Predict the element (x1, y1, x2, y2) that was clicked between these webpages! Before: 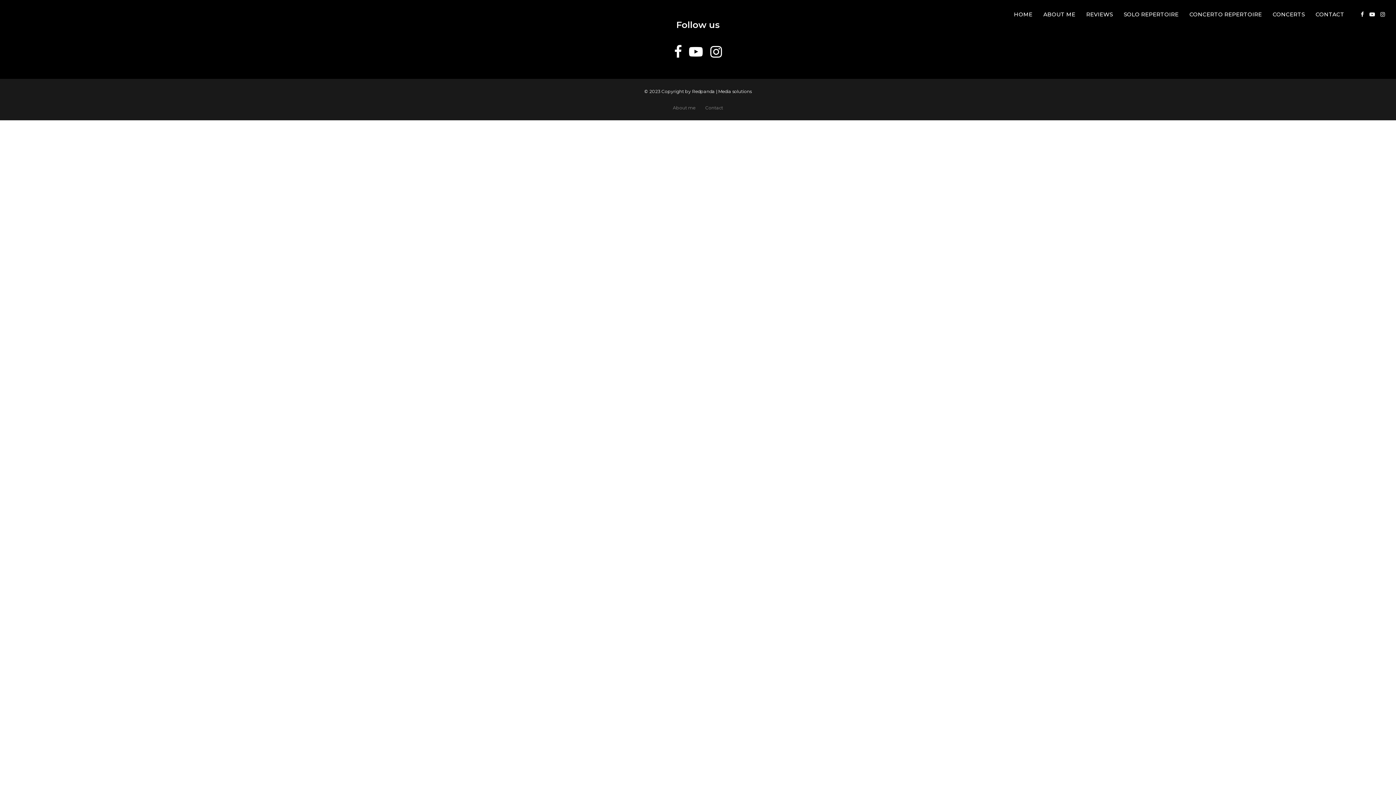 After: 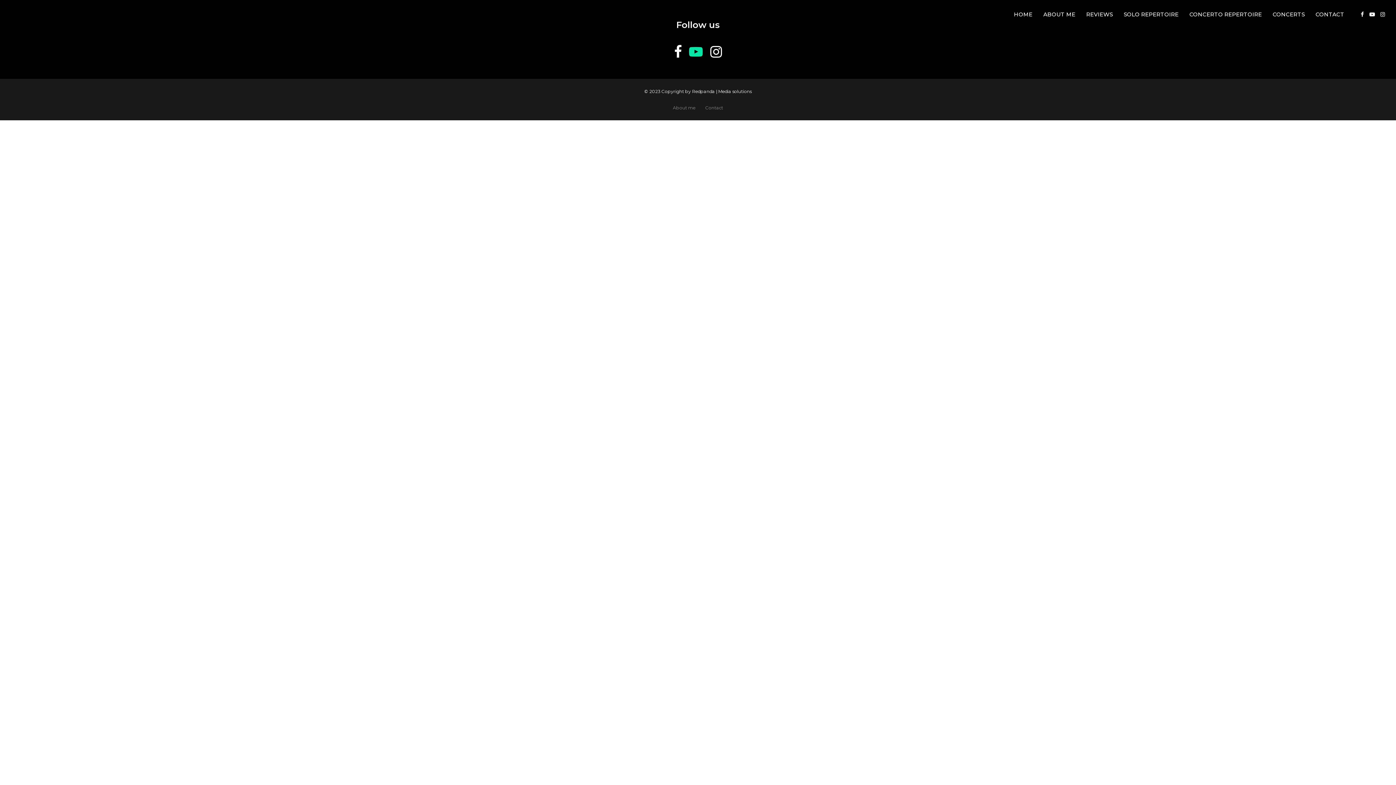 Action: bbox: (689, 44, 703, 58)